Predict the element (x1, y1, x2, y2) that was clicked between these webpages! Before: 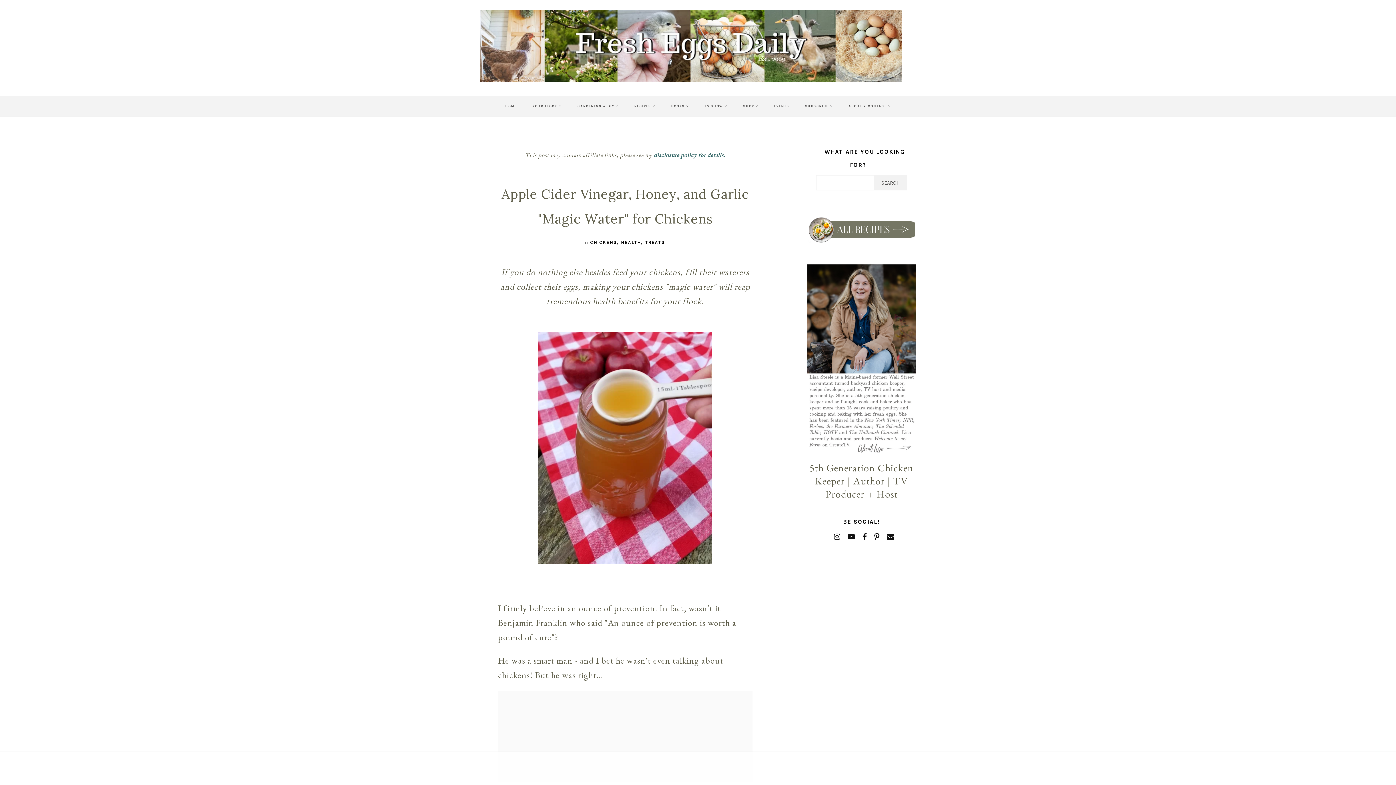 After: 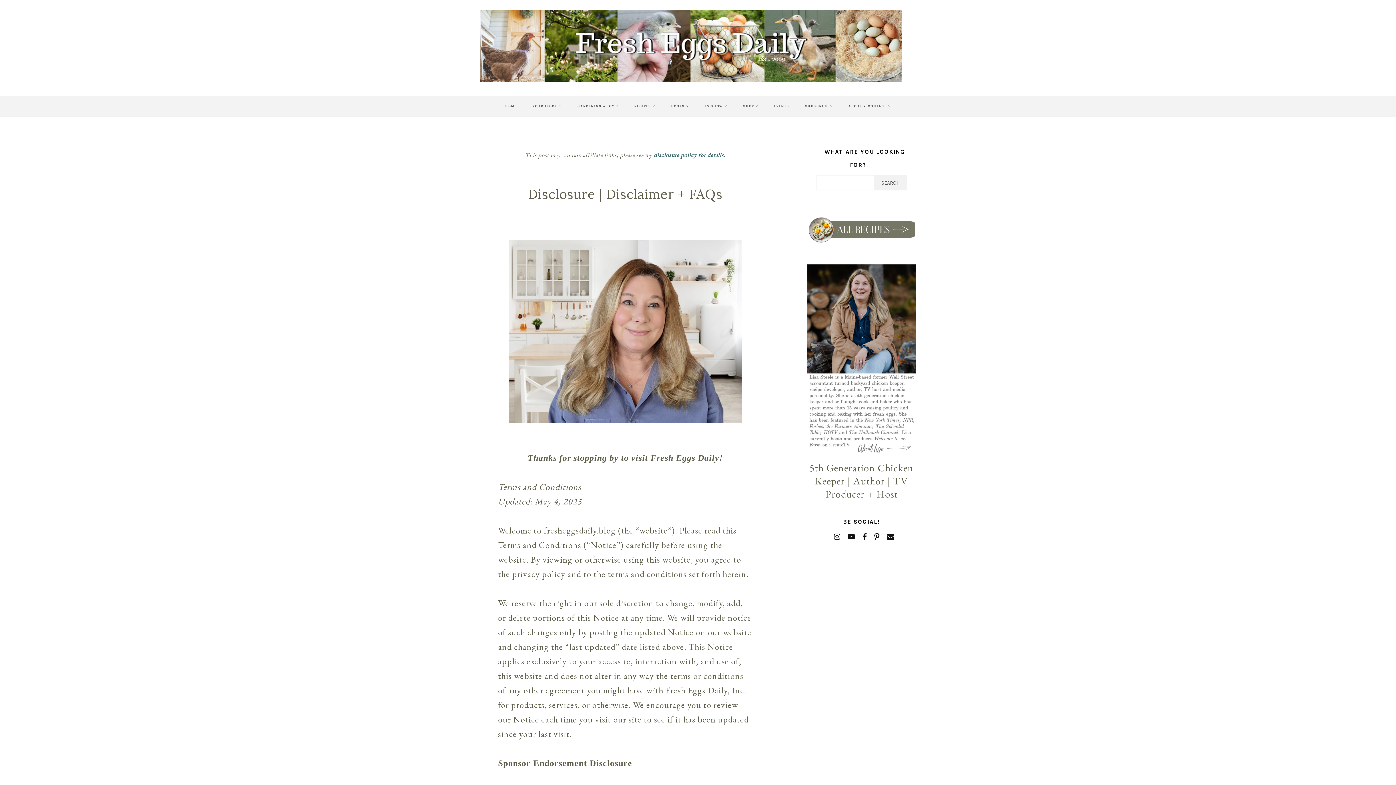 Action: label: disclosure policy for details. bbox: (654, 151, 725, 159)